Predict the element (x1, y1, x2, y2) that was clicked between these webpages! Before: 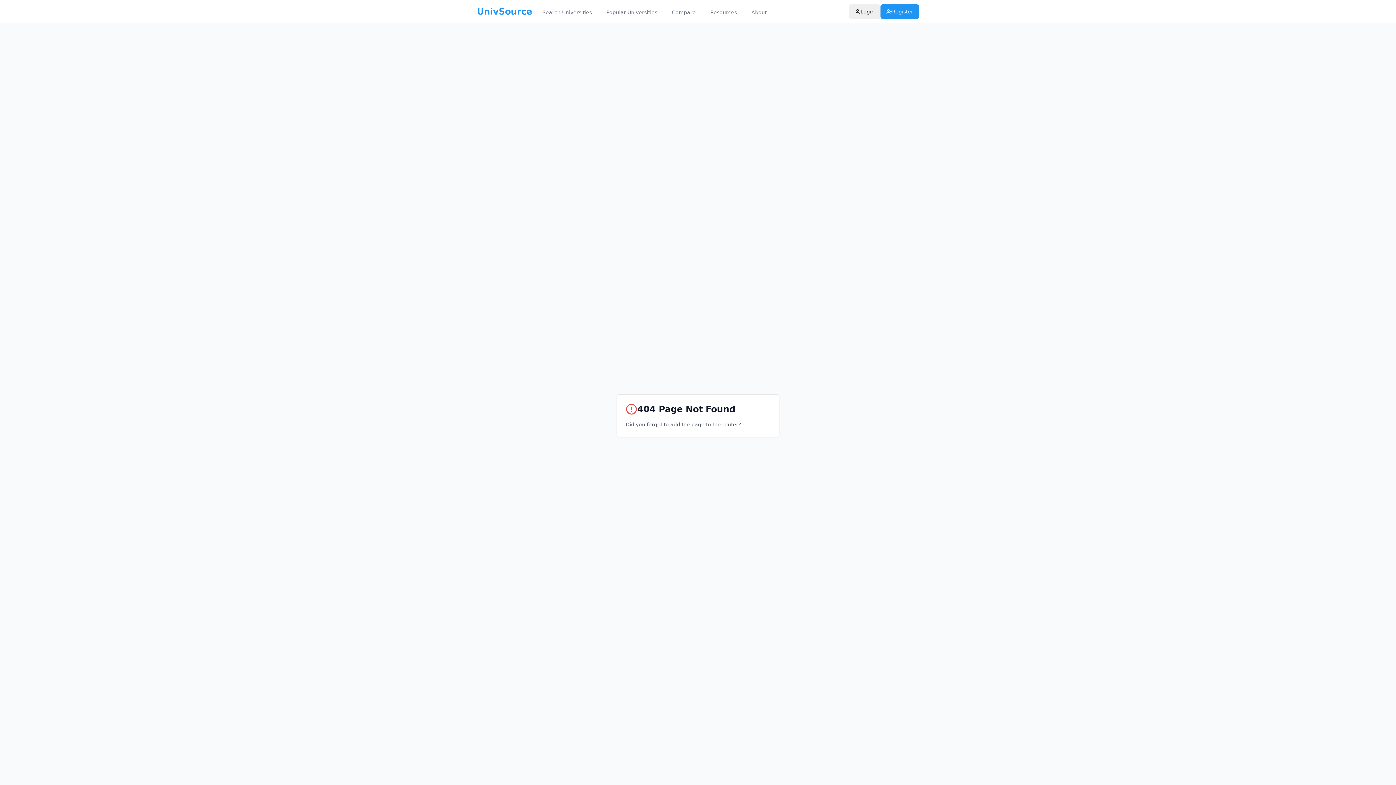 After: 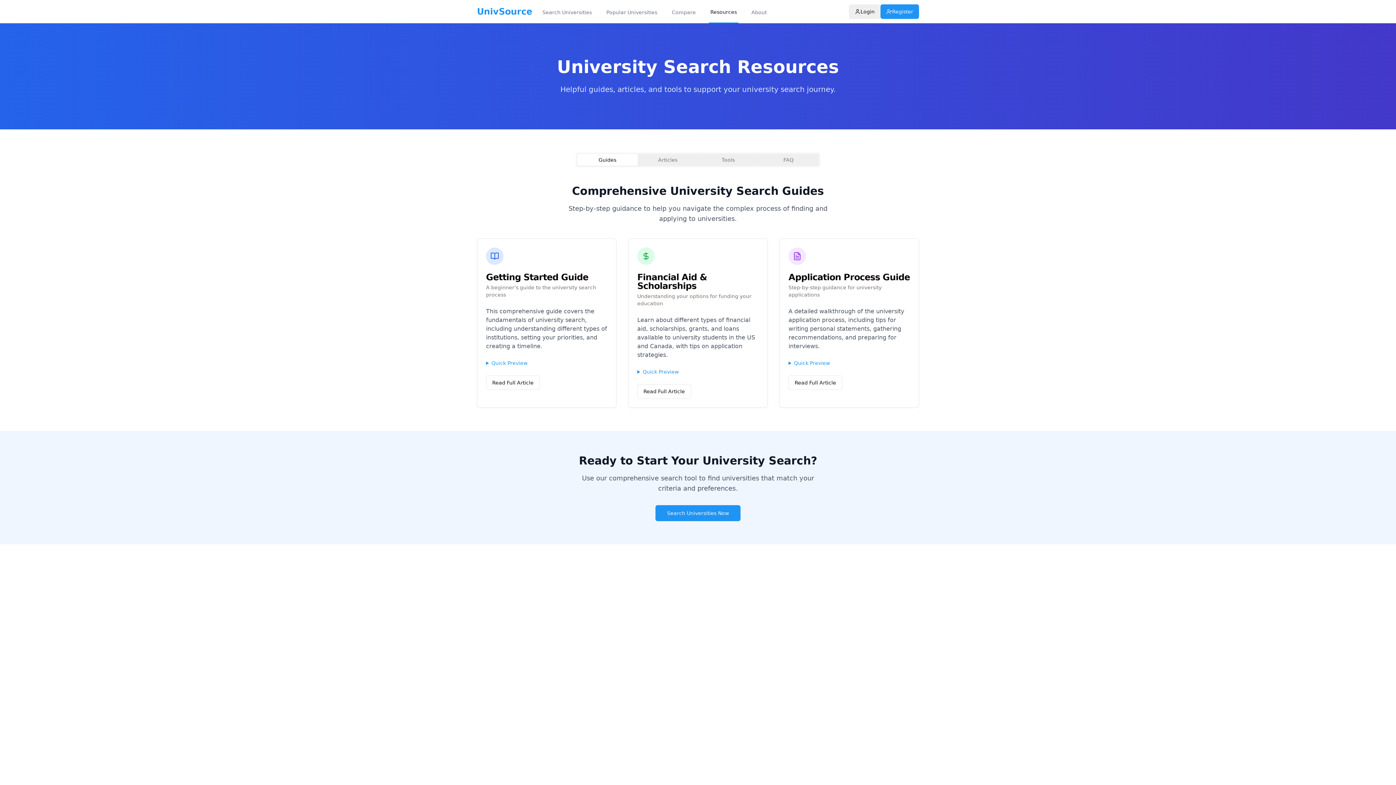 Action: label: Resources bbox: (709, 0, 738, 23)